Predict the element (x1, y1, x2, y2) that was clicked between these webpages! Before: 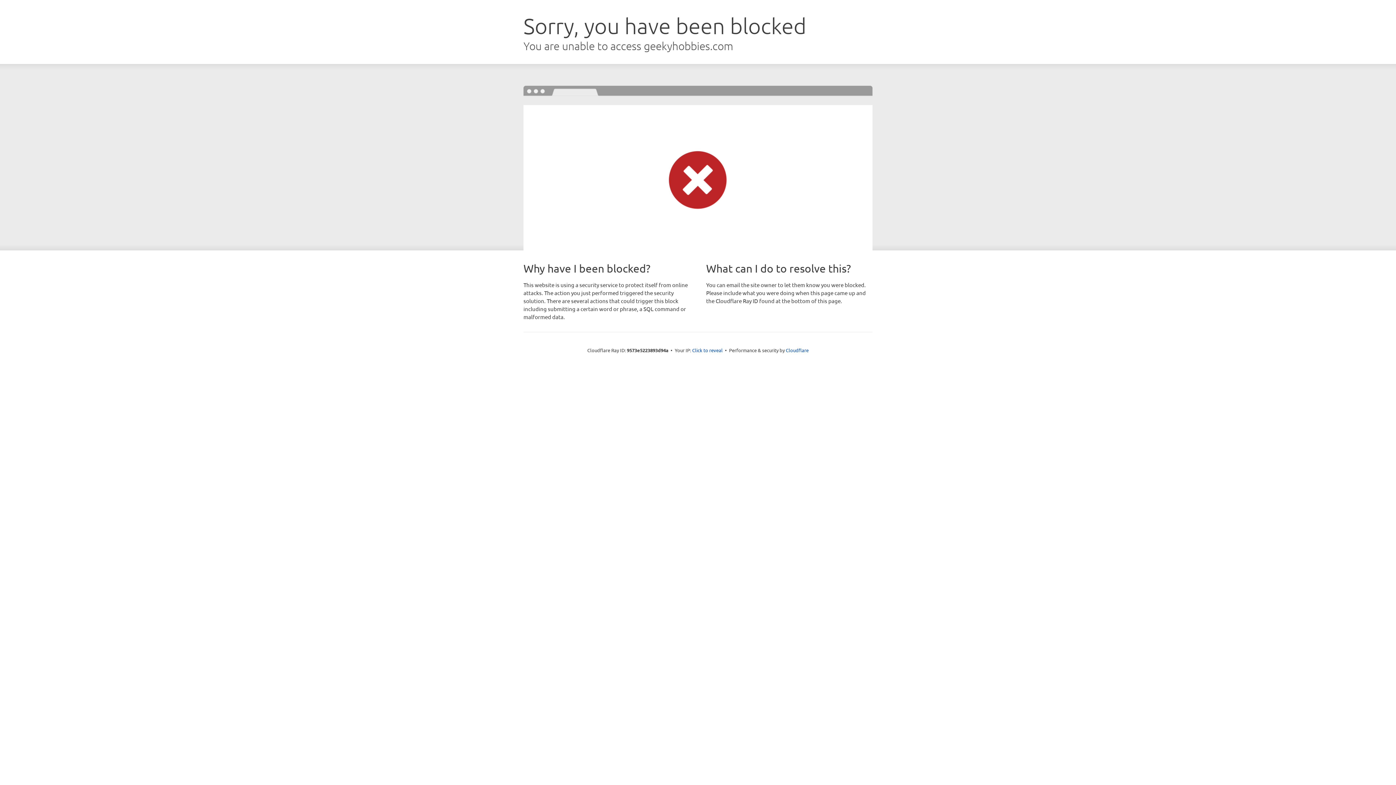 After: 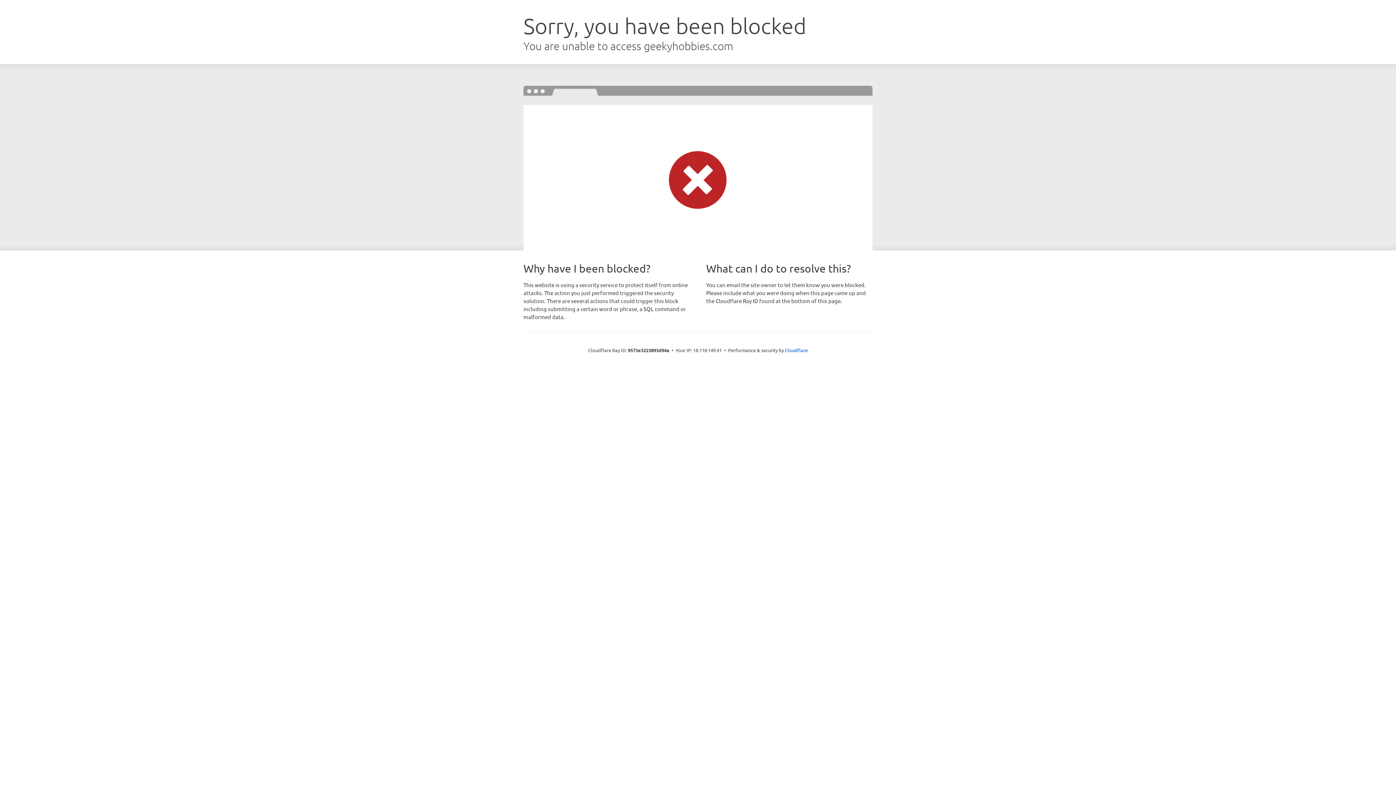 Action: label: Click to reveal bbox: (692, 346, 722, 353)